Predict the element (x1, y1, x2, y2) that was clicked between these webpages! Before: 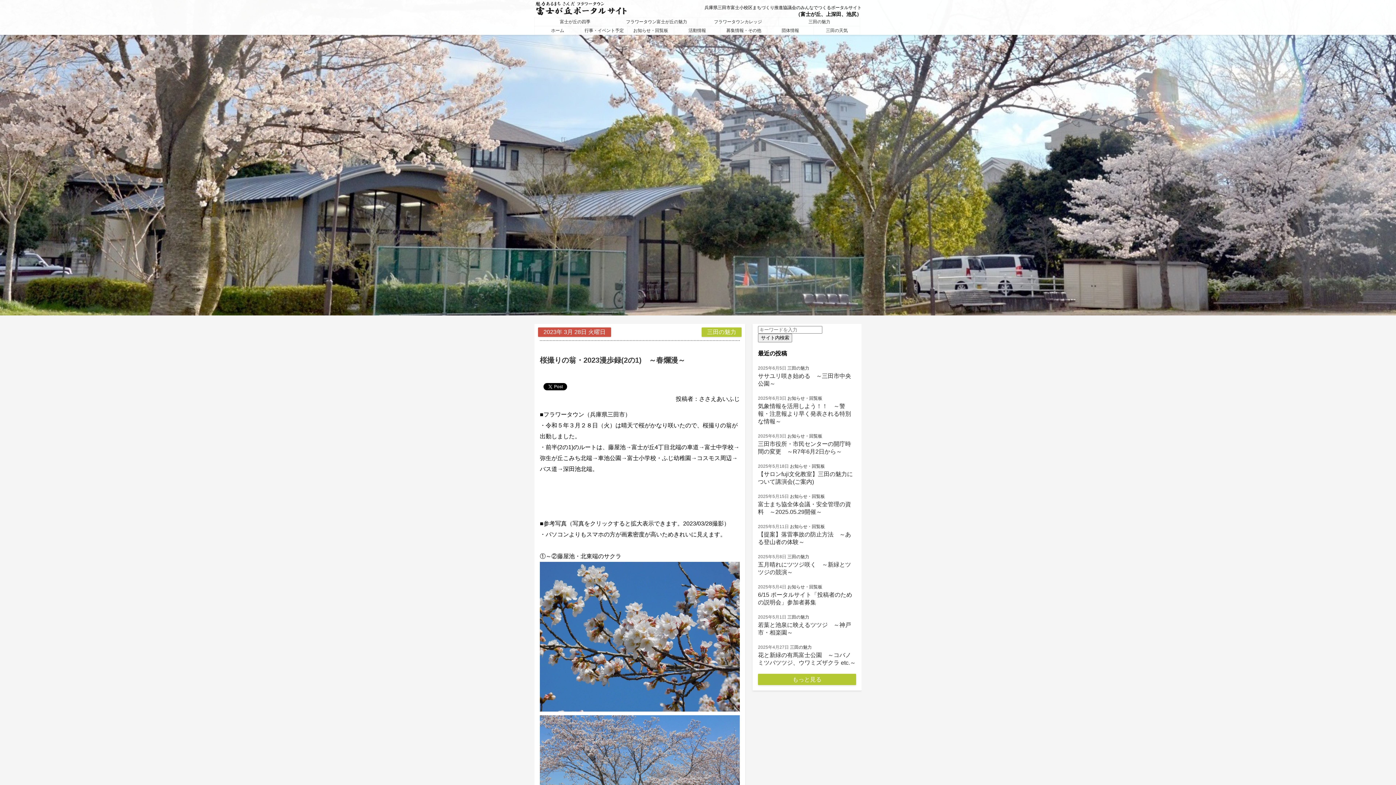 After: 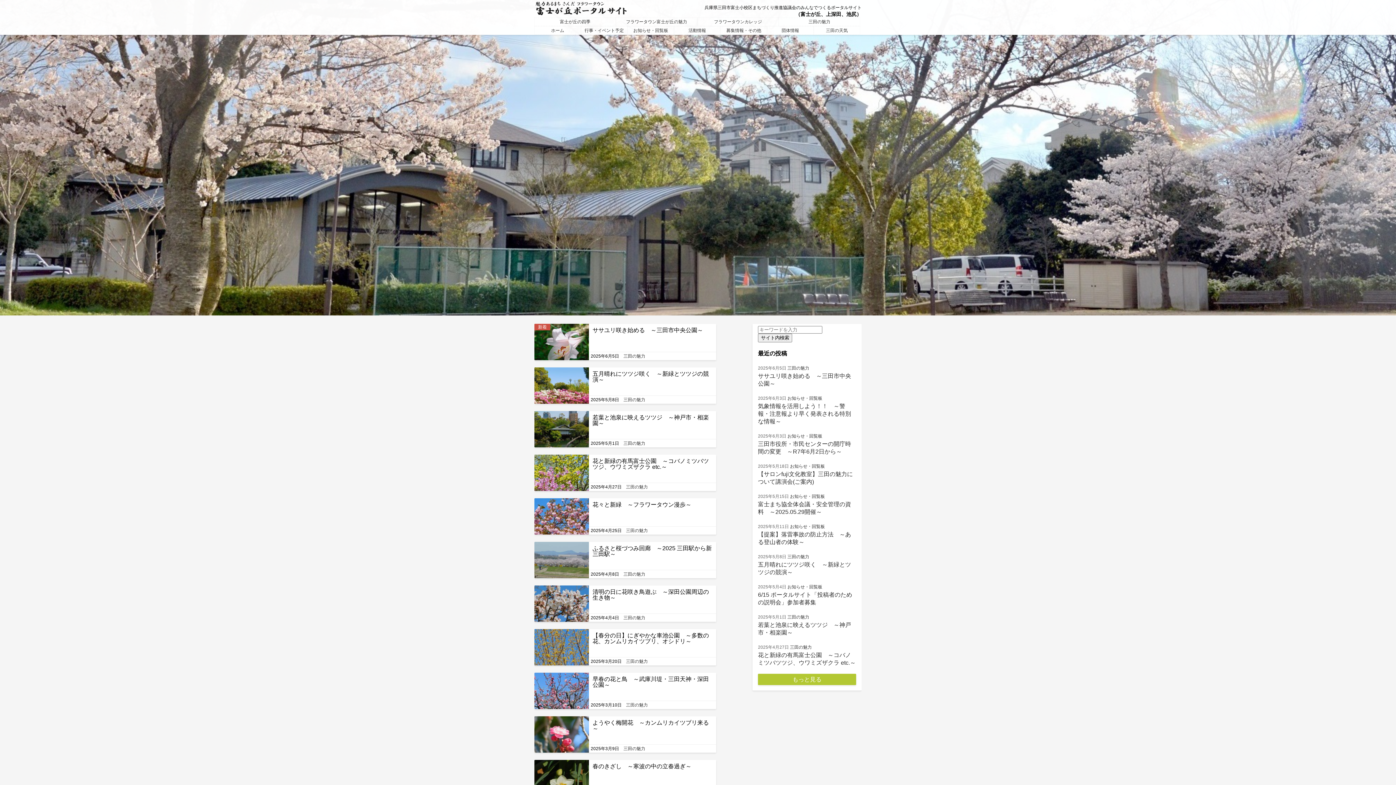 Action: bbox: (701, 327, 741, 336) label: 三田の魅力